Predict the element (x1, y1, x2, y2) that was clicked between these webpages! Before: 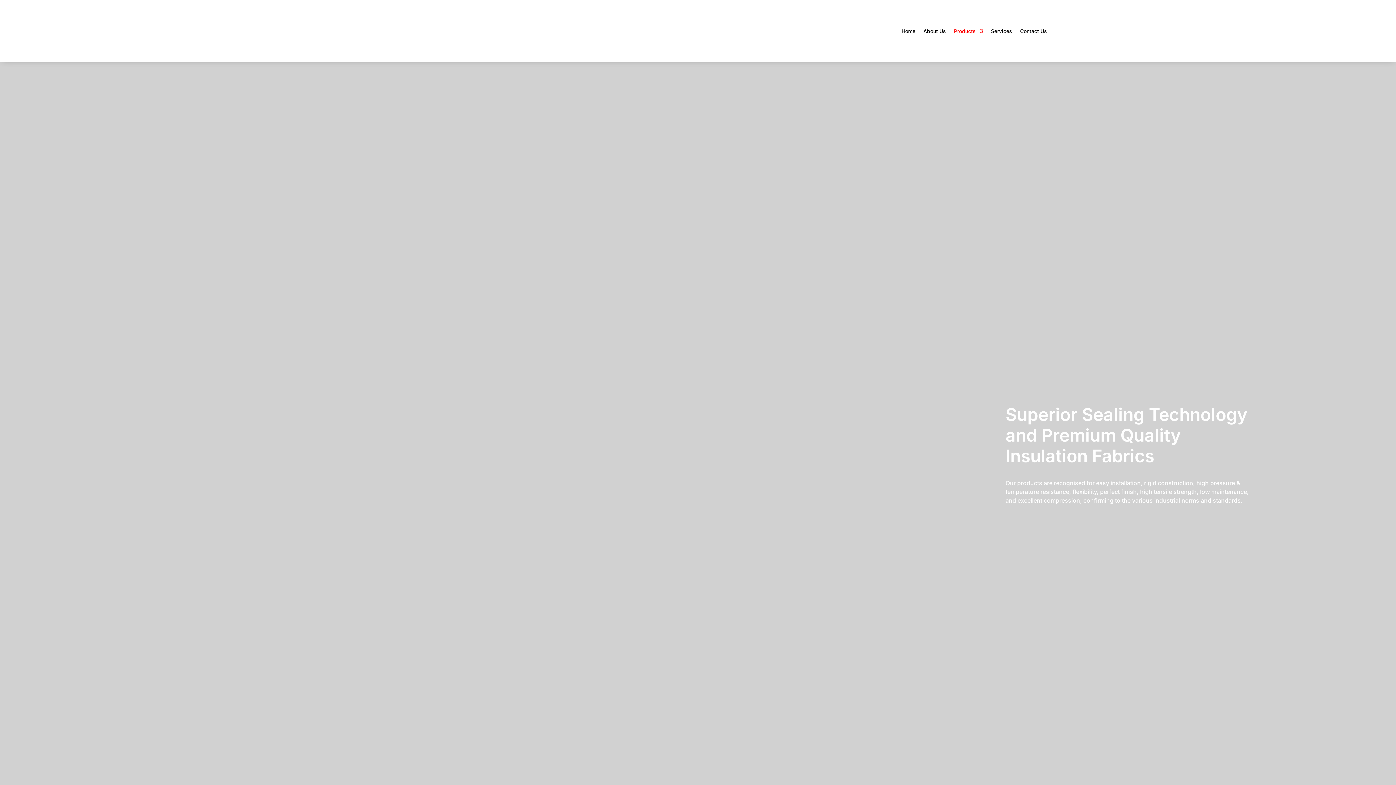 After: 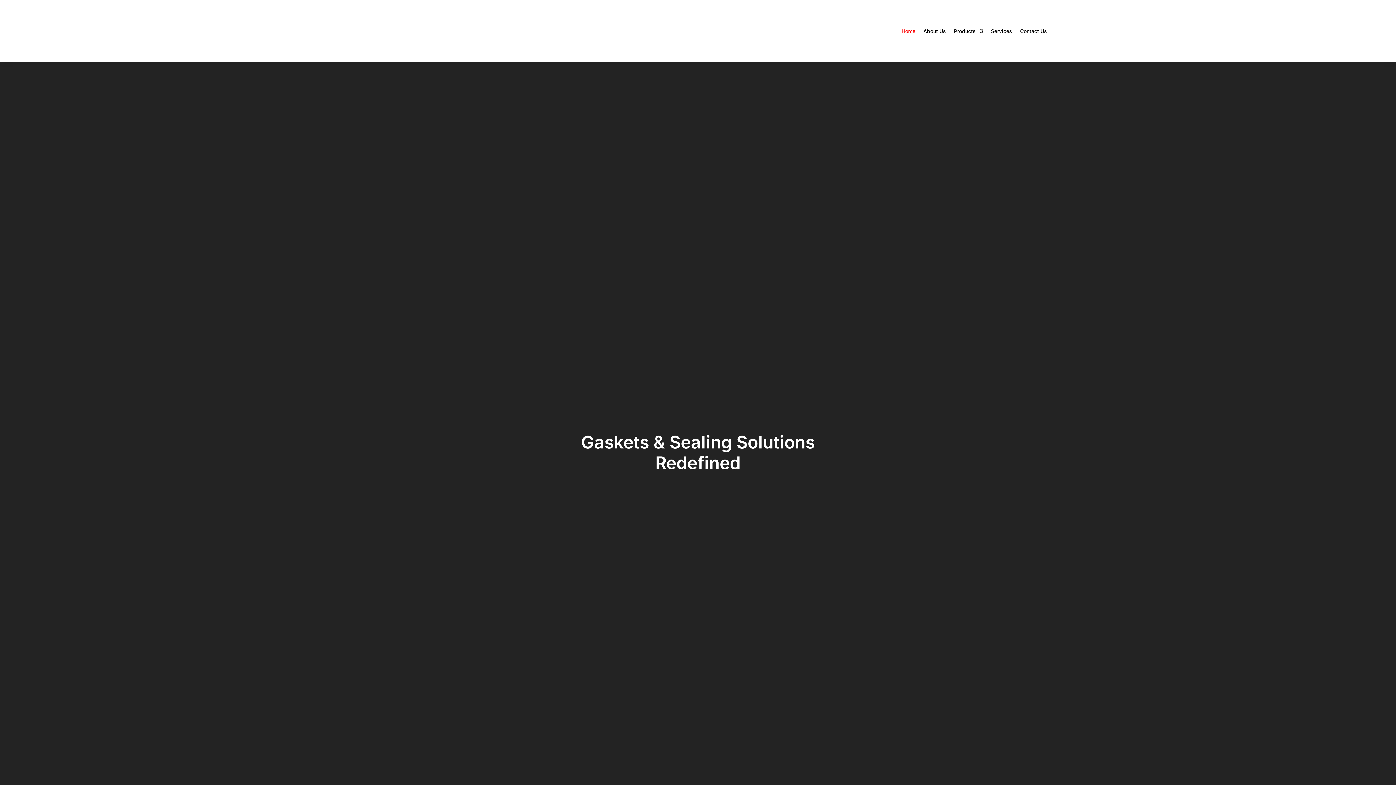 Action: bbox: (901, 3, 915, 58) label: Home